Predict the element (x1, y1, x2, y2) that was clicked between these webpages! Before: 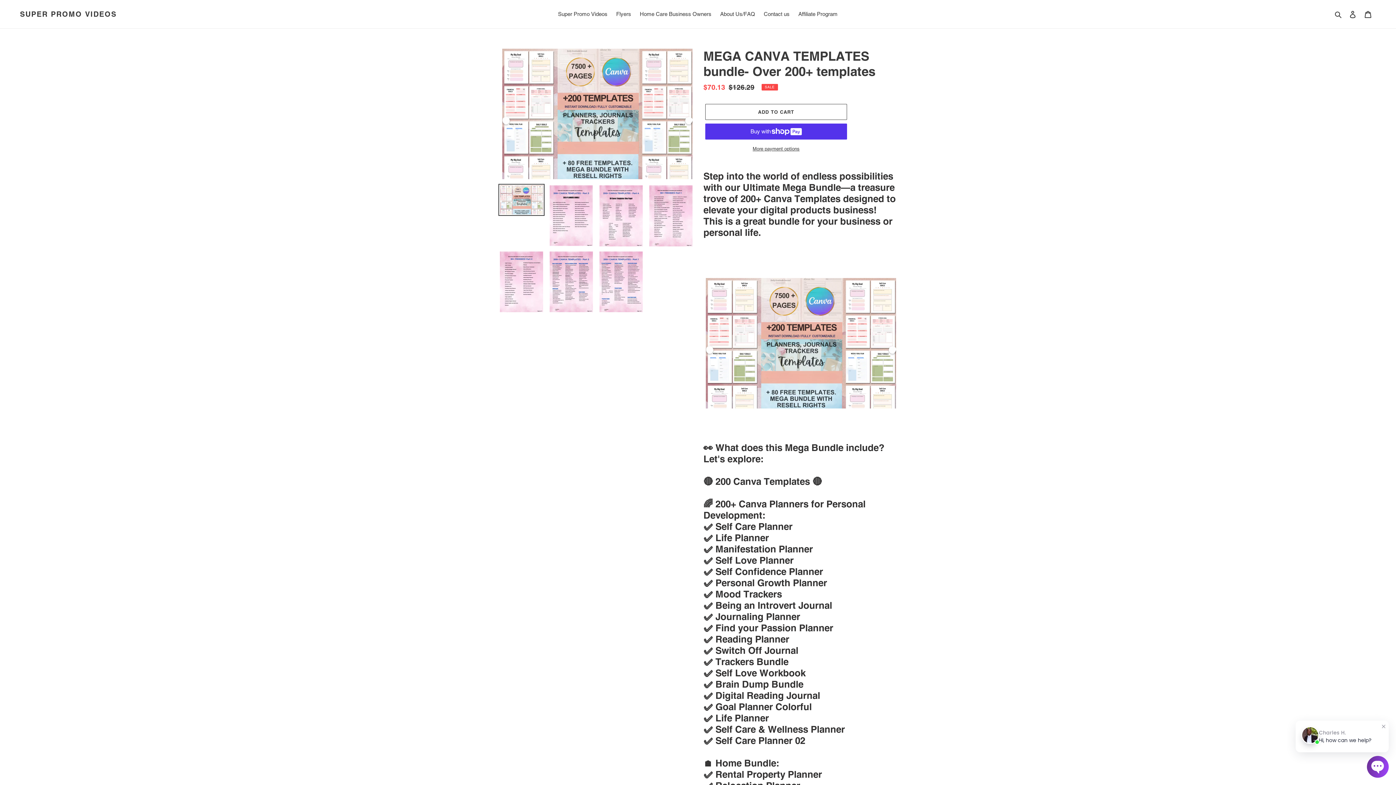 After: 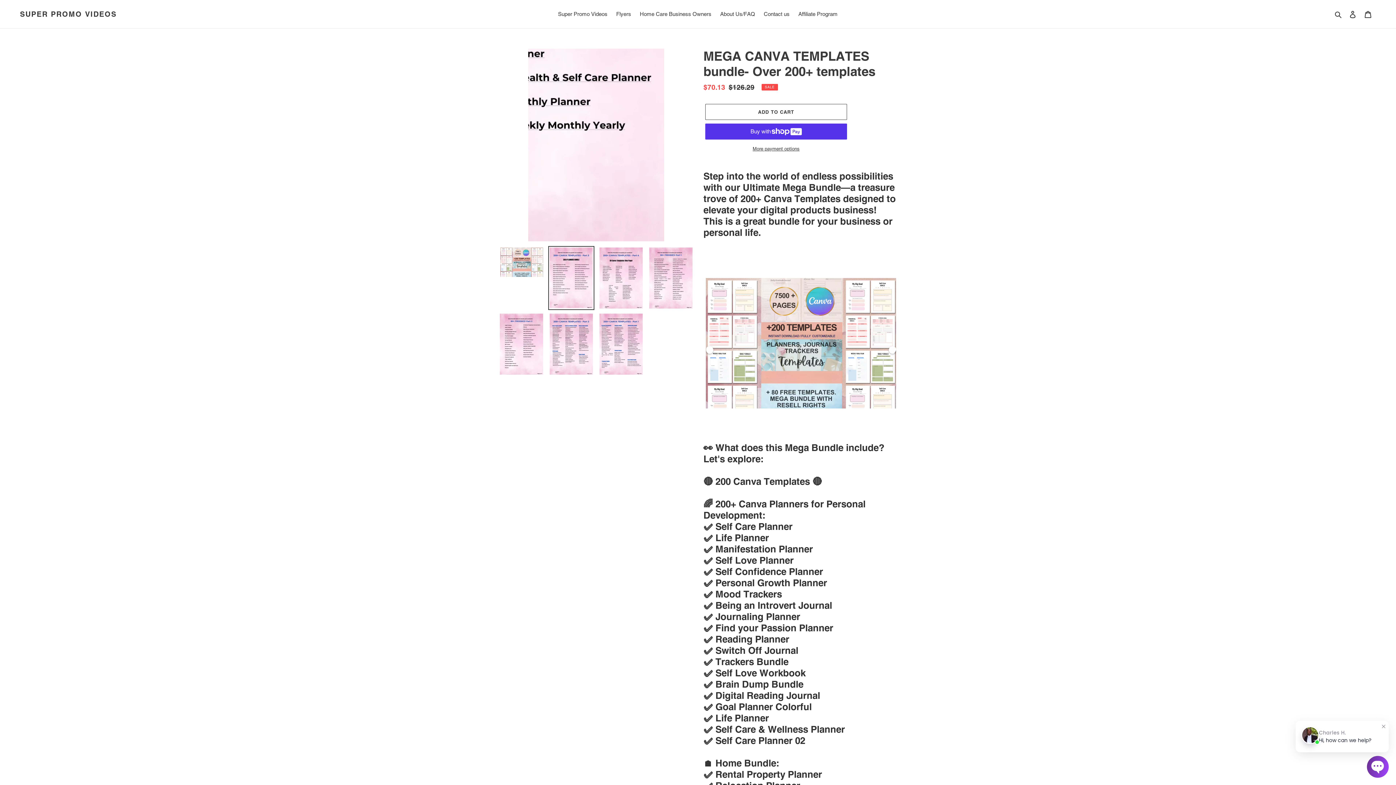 Action: bbox: (548, 183, 594, 247)